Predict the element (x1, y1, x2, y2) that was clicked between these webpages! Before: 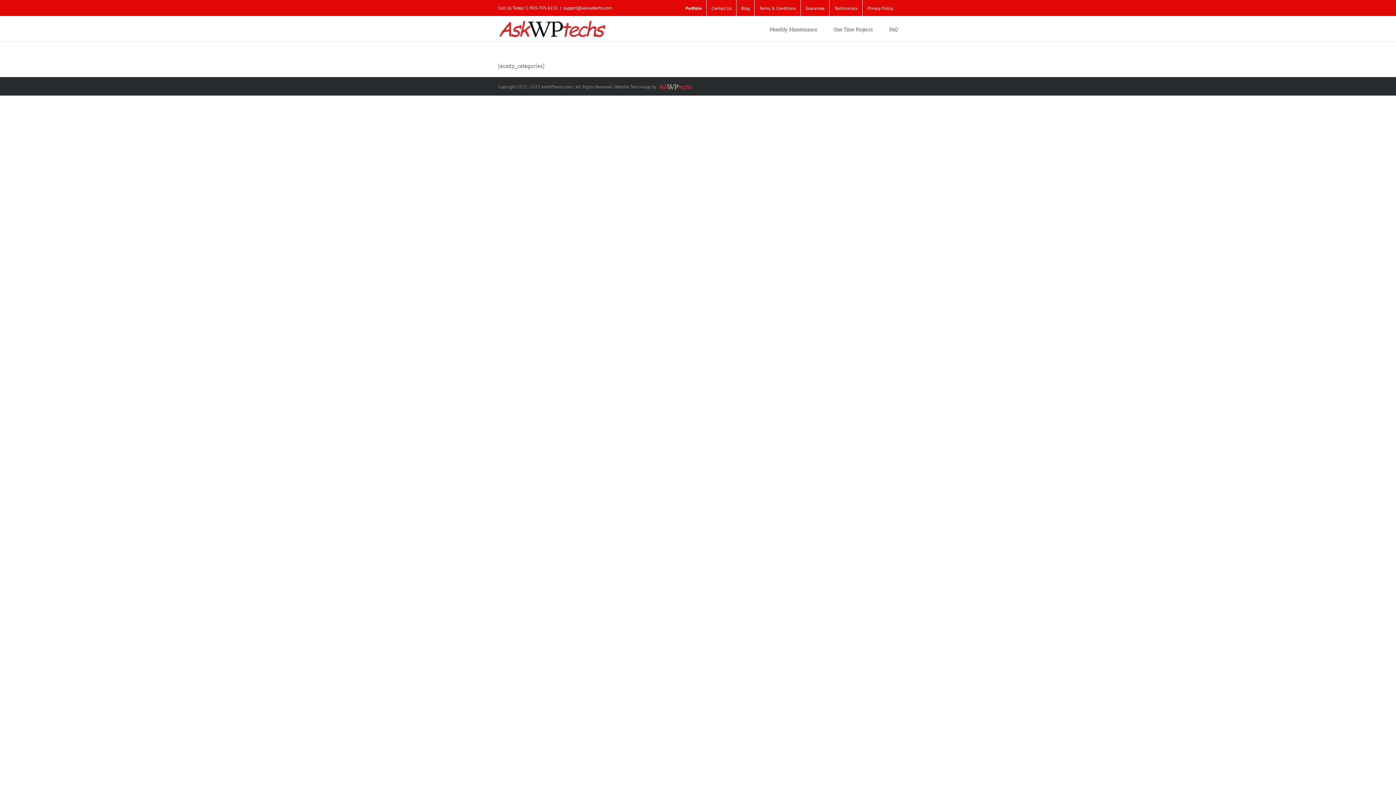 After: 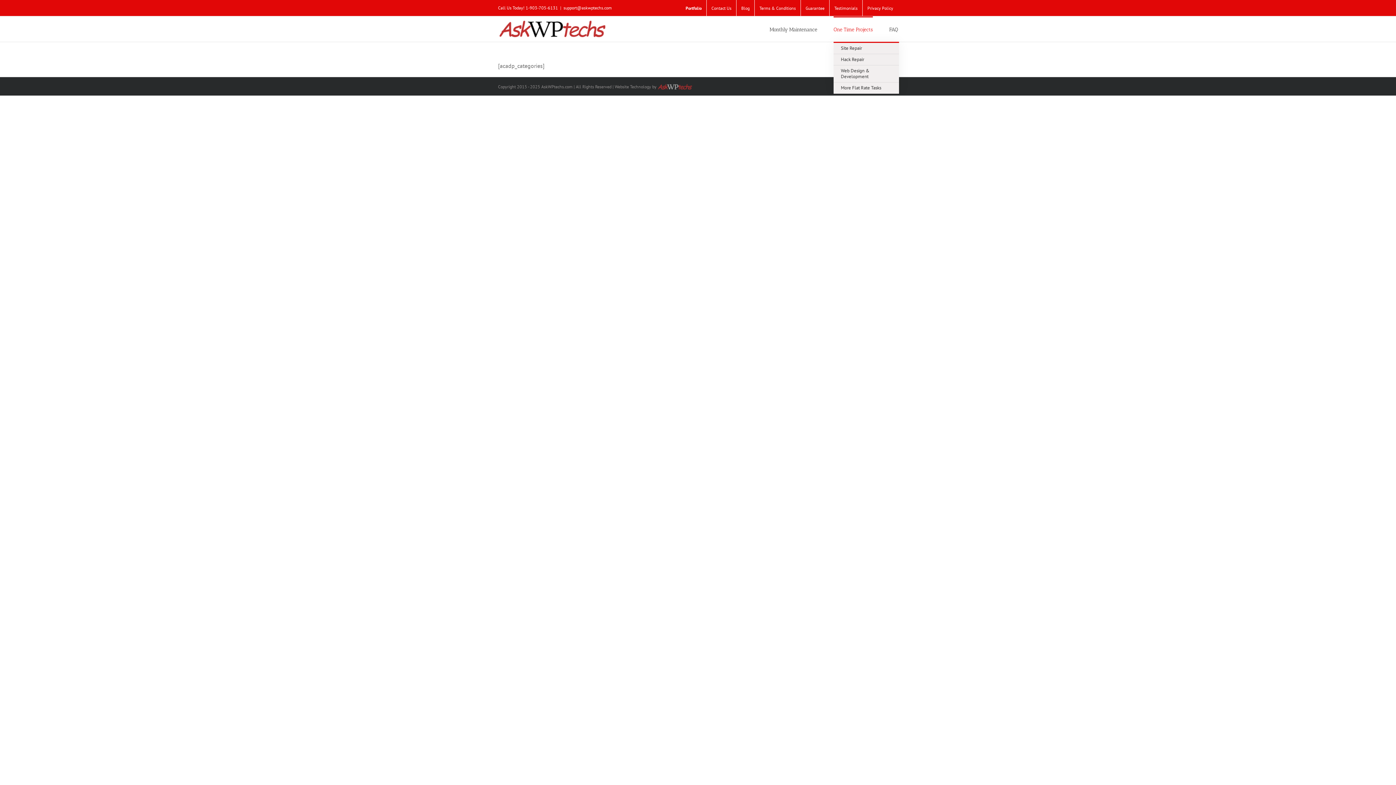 Action: label: One Time Projects bbox: (833, 16, 873, 41)